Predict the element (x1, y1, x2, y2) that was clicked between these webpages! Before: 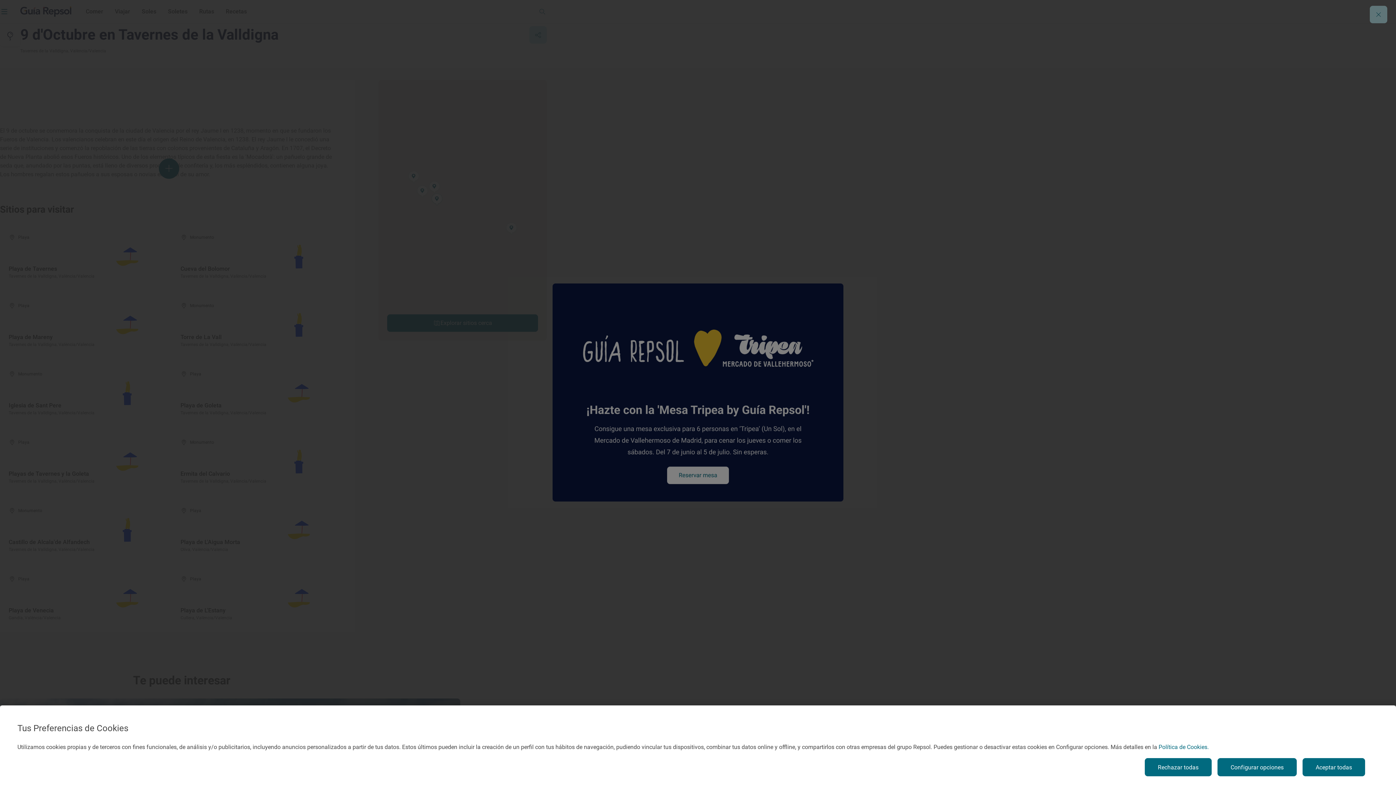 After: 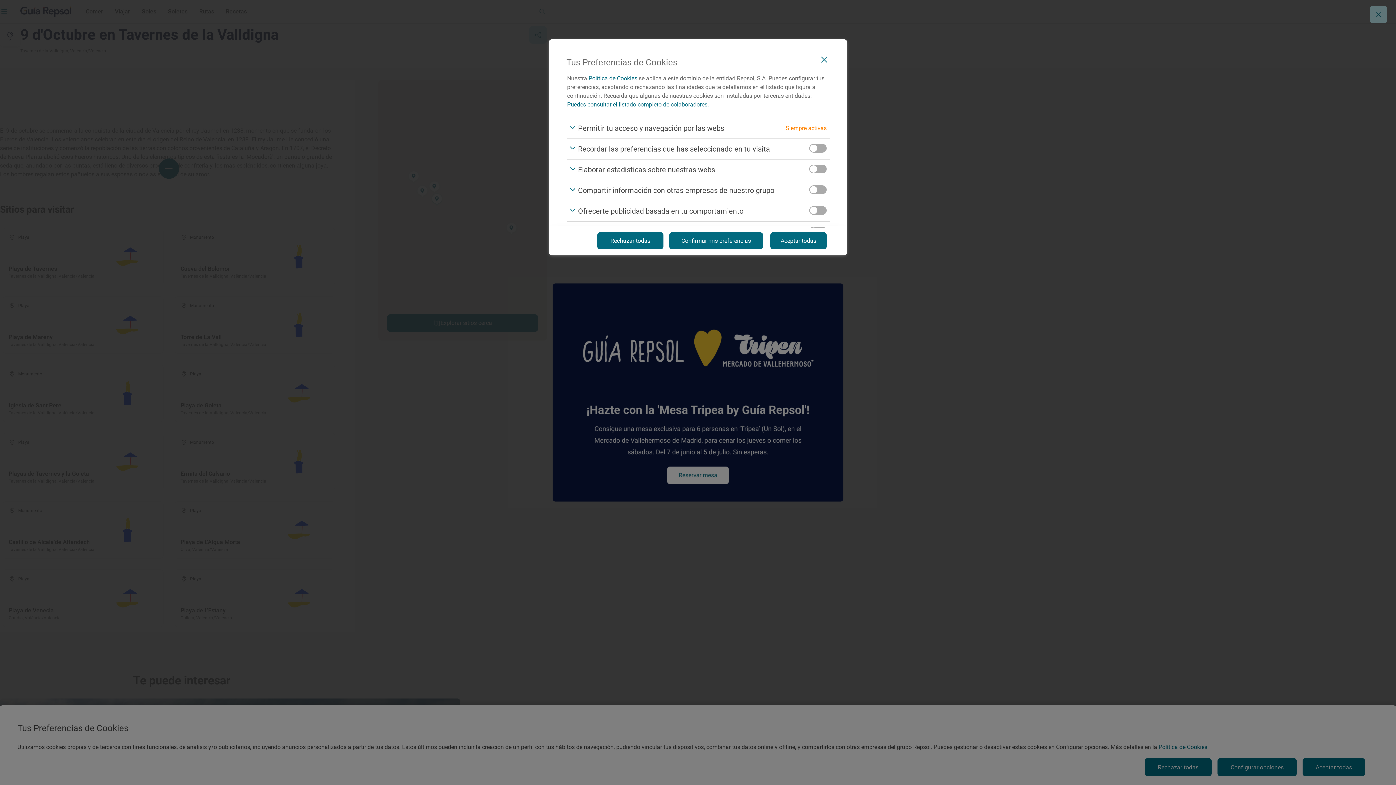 Action: bbox: (1217, 758, 1297, 776) label: Configurar opciones